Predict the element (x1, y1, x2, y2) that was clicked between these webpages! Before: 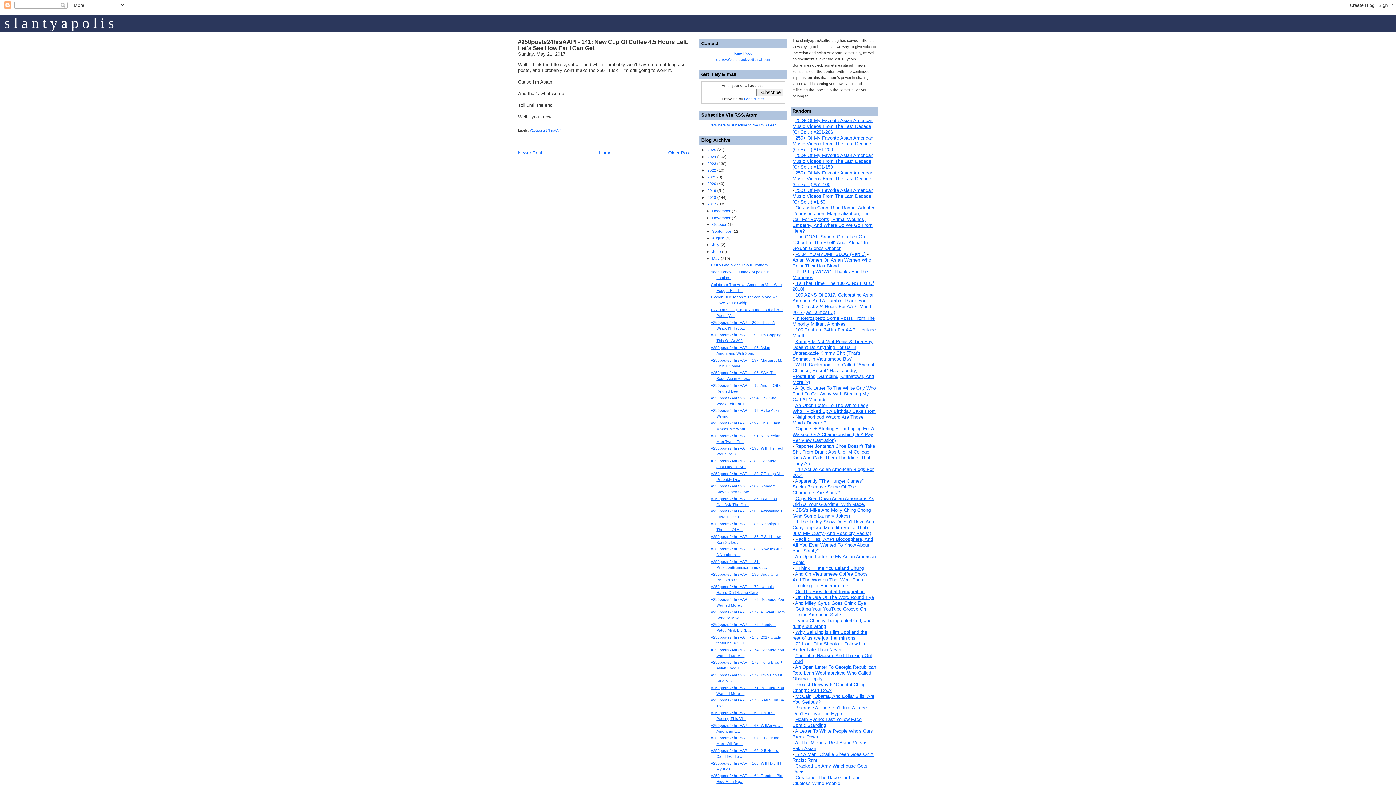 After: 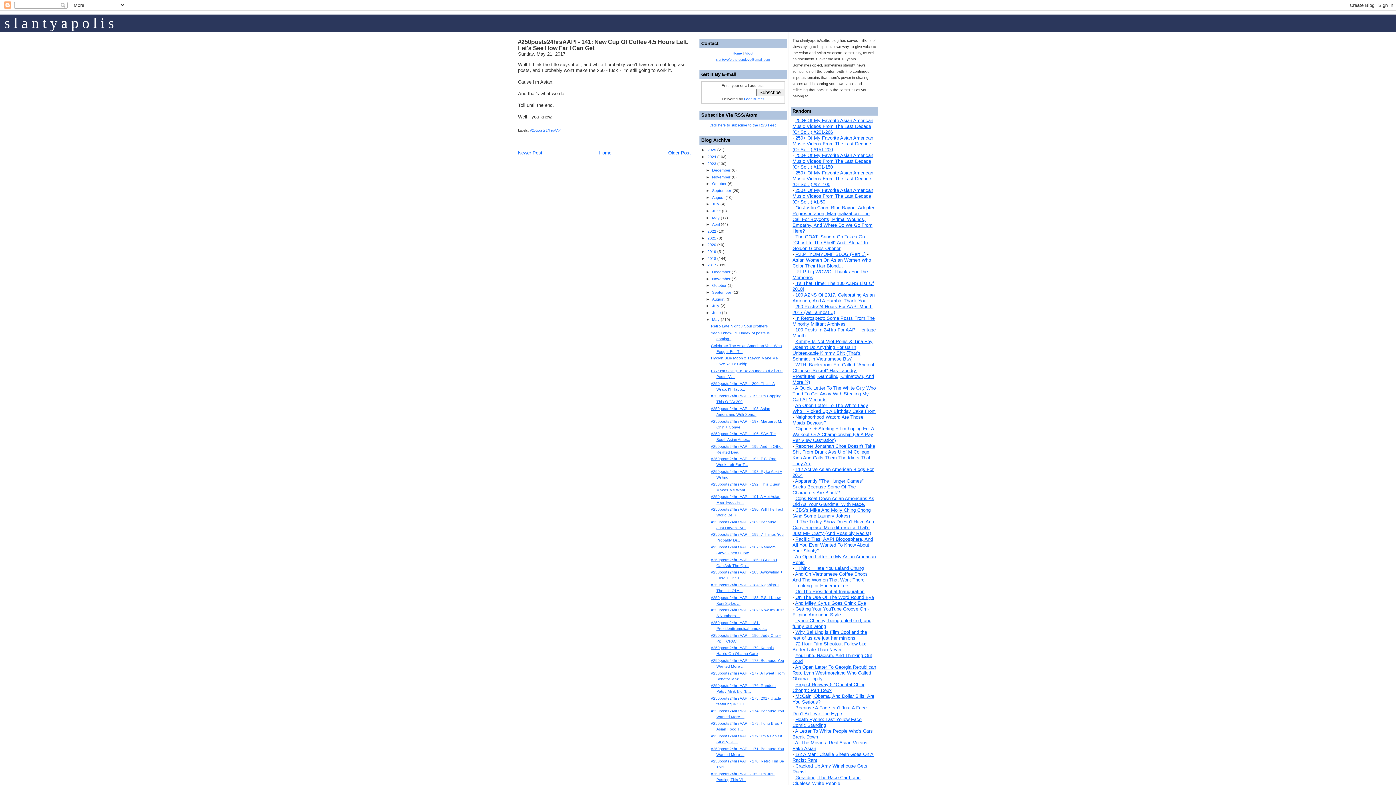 Action: label: ►   bbox: (701, 161, 707, 165)